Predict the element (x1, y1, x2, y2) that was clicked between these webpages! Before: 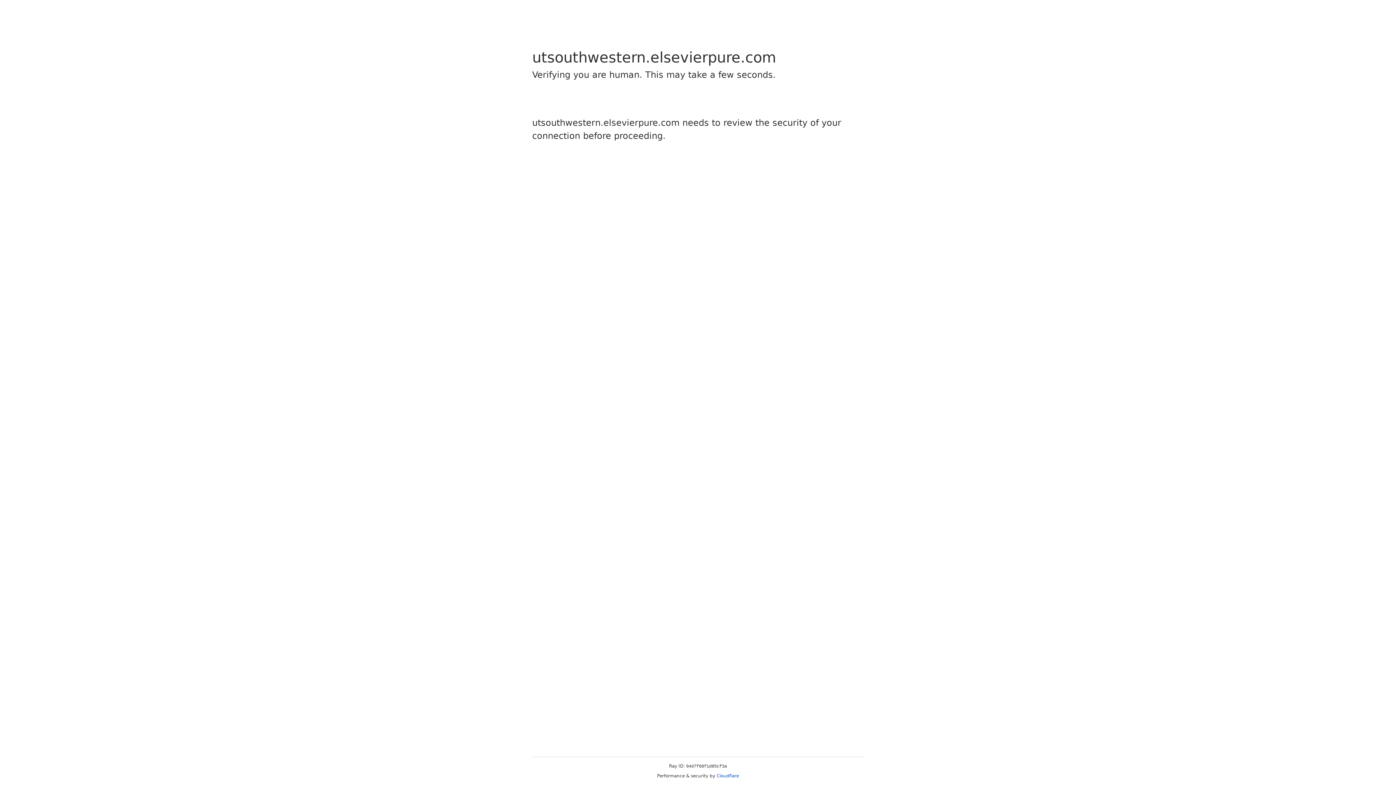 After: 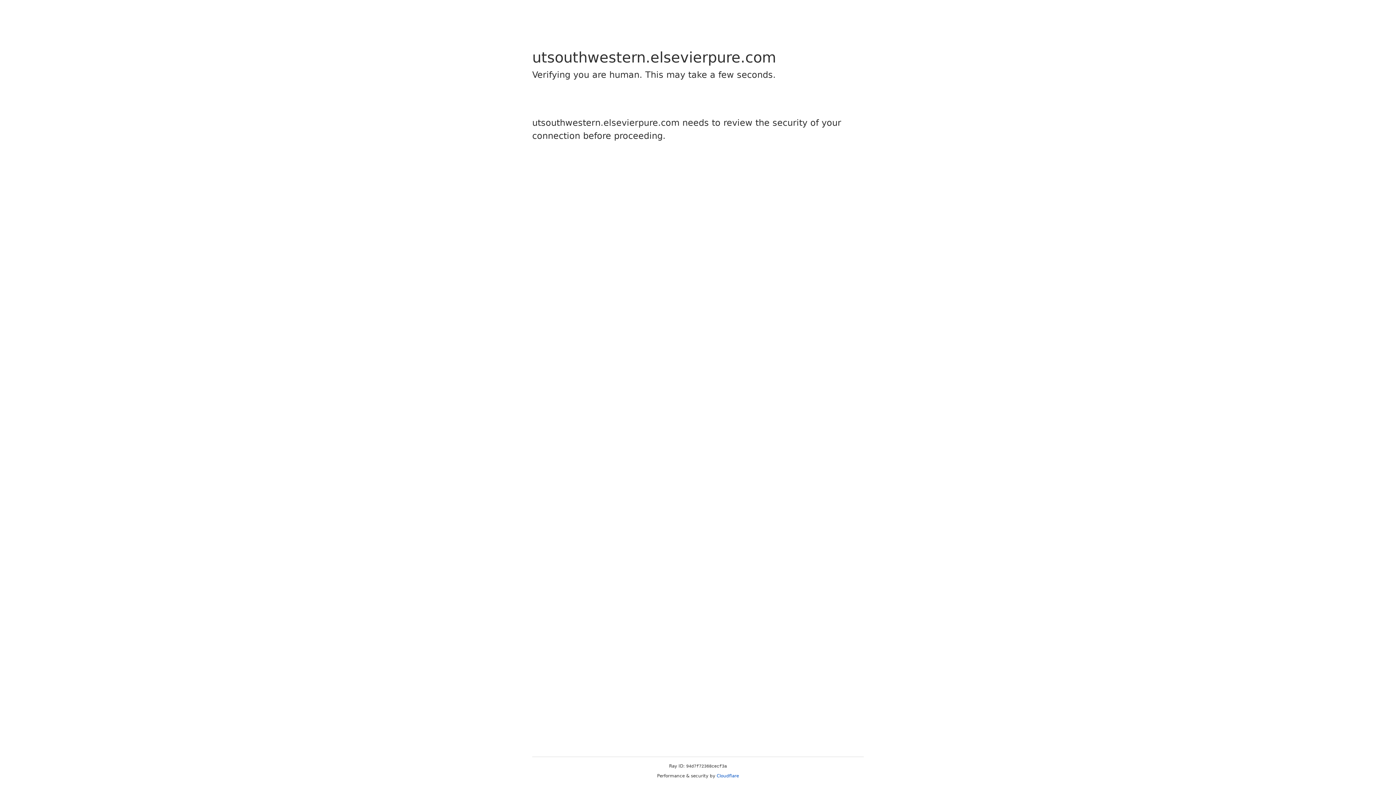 Action: bbox: (716, 773, 739, 778) label: Cloudflare